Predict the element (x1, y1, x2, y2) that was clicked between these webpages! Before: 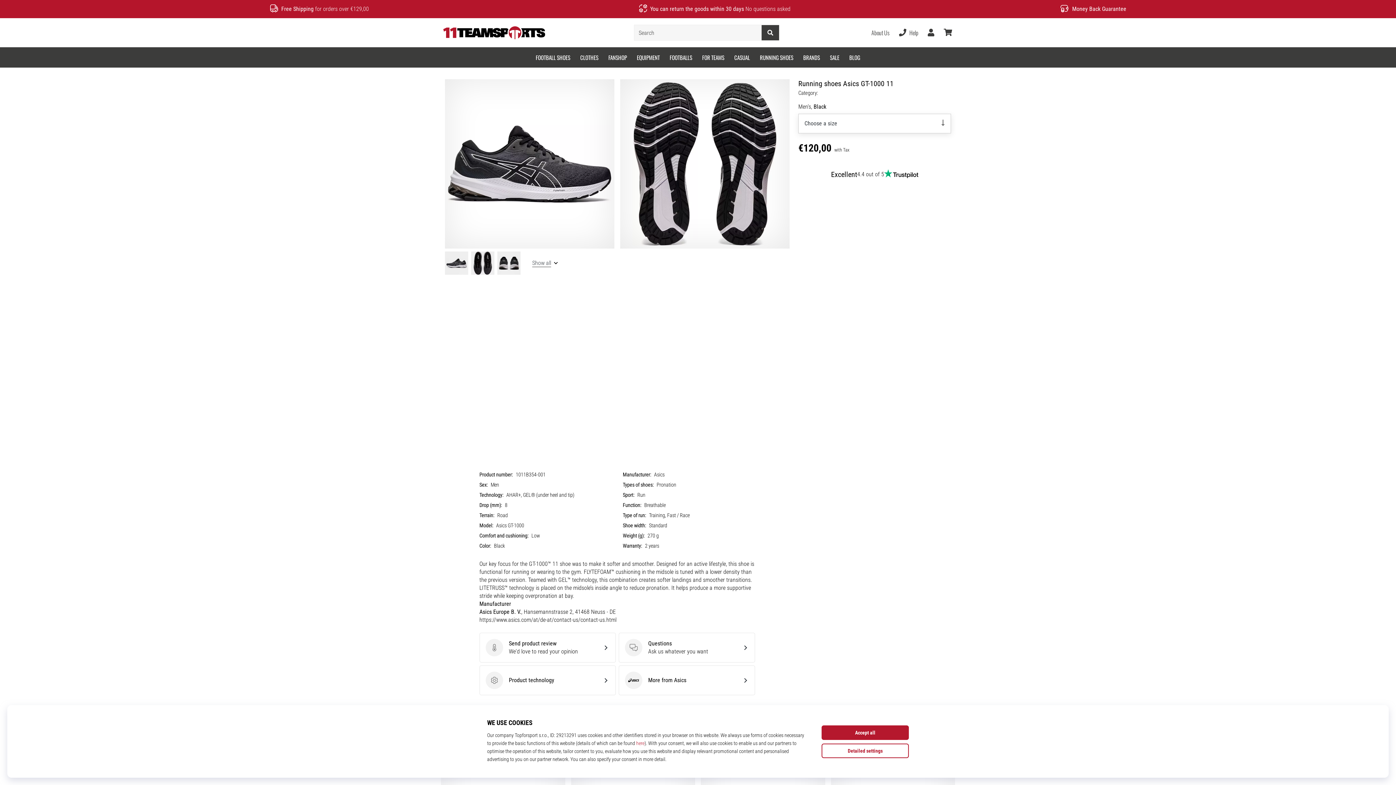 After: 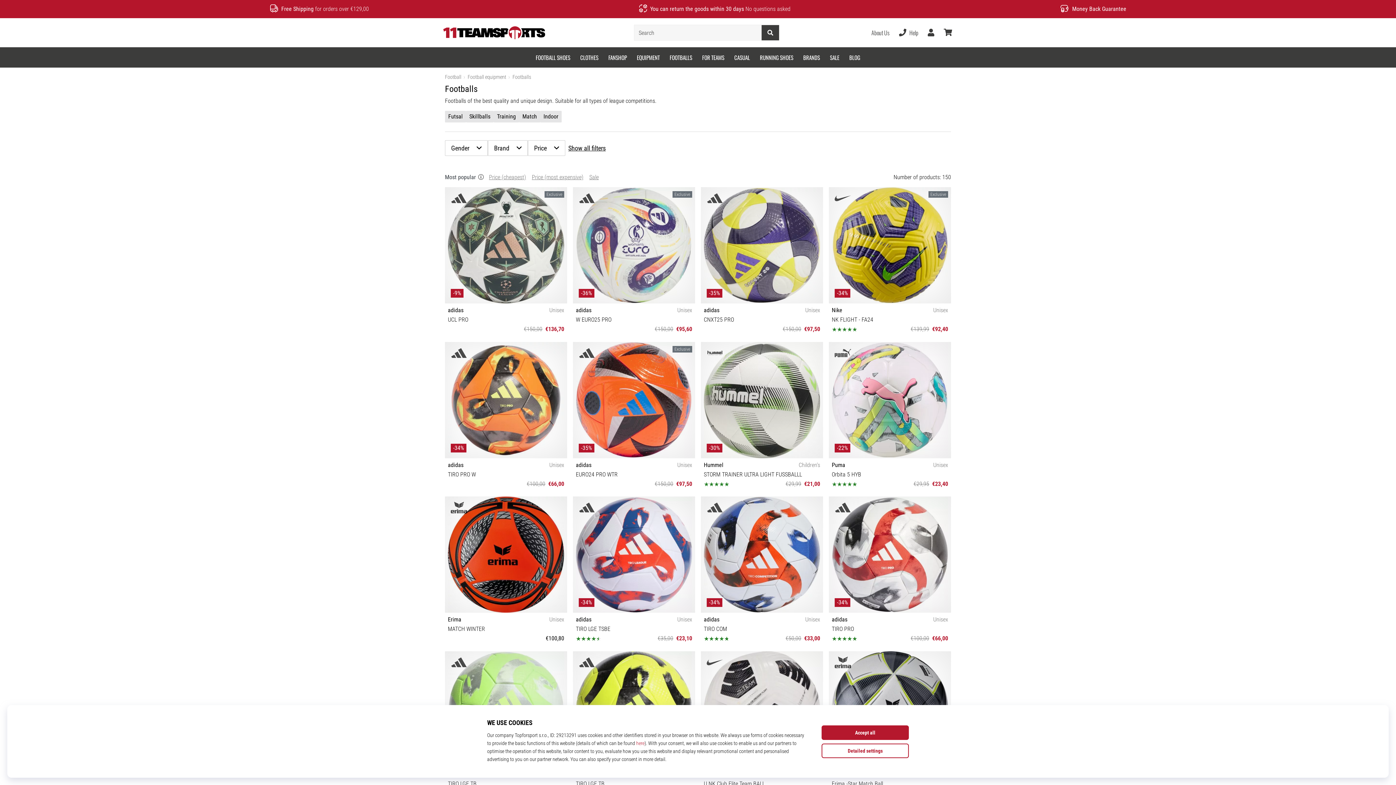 Action: bbox: (664, 47, 697, 67) label: FOOTBALLS